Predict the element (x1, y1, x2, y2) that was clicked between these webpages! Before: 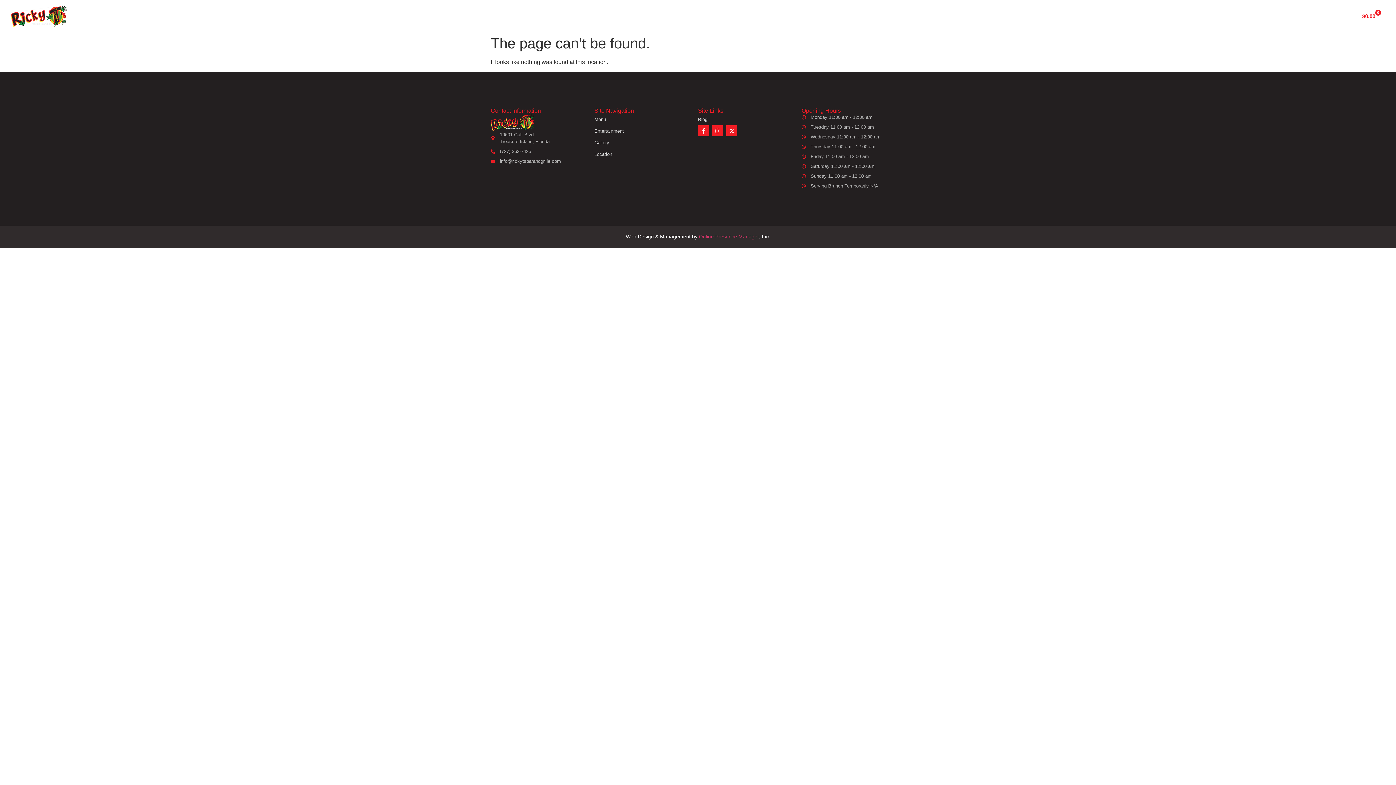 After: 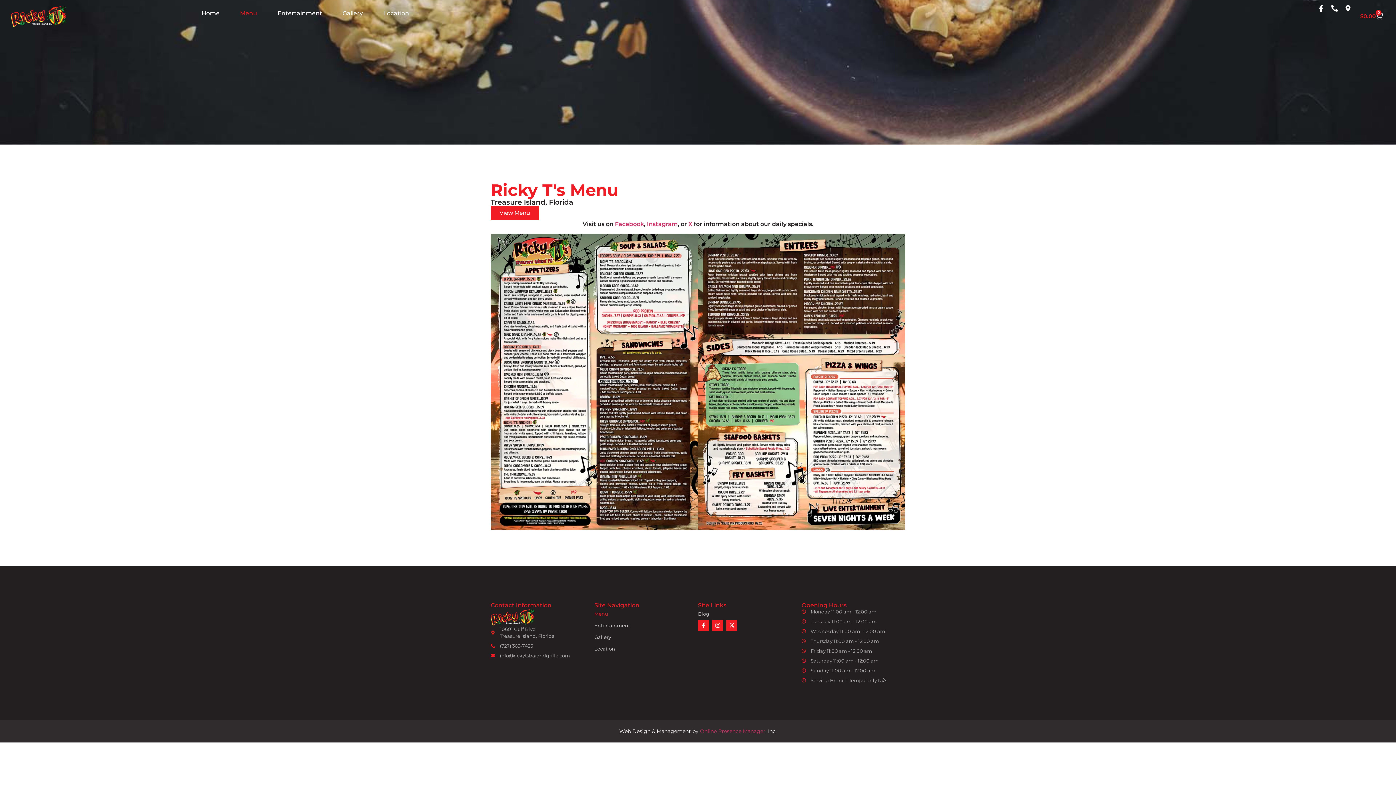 Action: bbox: (230, 5, 259, 21) label: Menu